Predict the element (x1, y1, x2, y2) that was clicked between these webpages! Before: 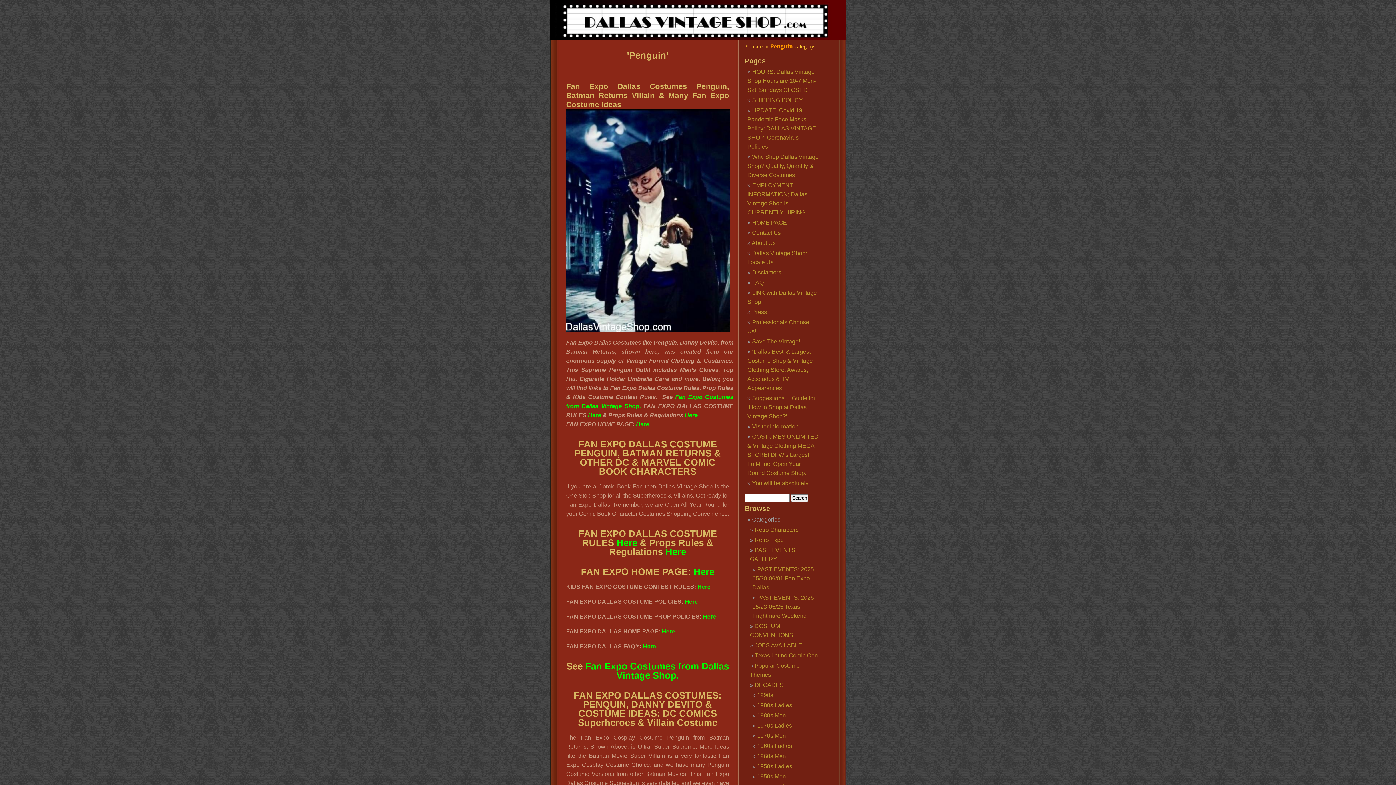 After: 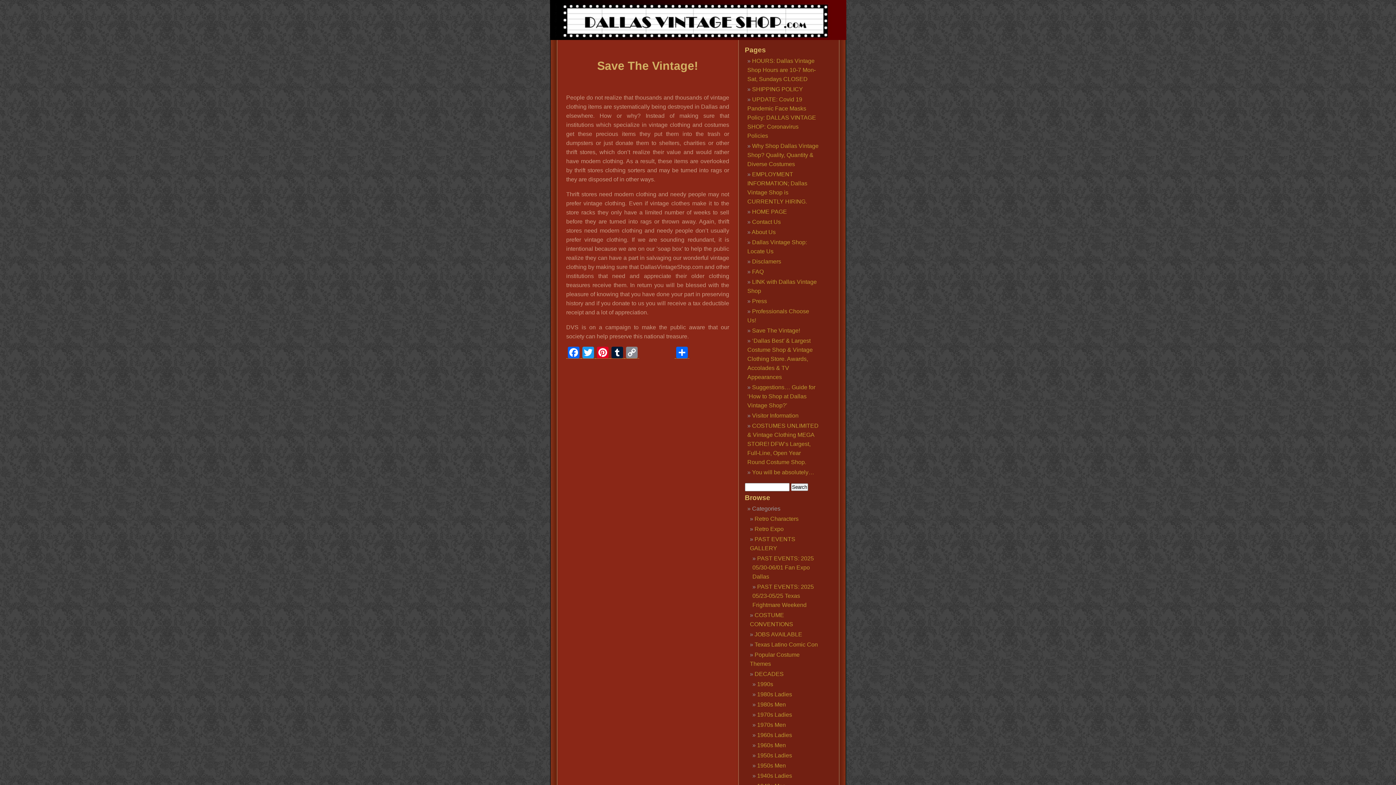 Action: label: Save The Vintage! bbox: (752, 338, 800, 344)